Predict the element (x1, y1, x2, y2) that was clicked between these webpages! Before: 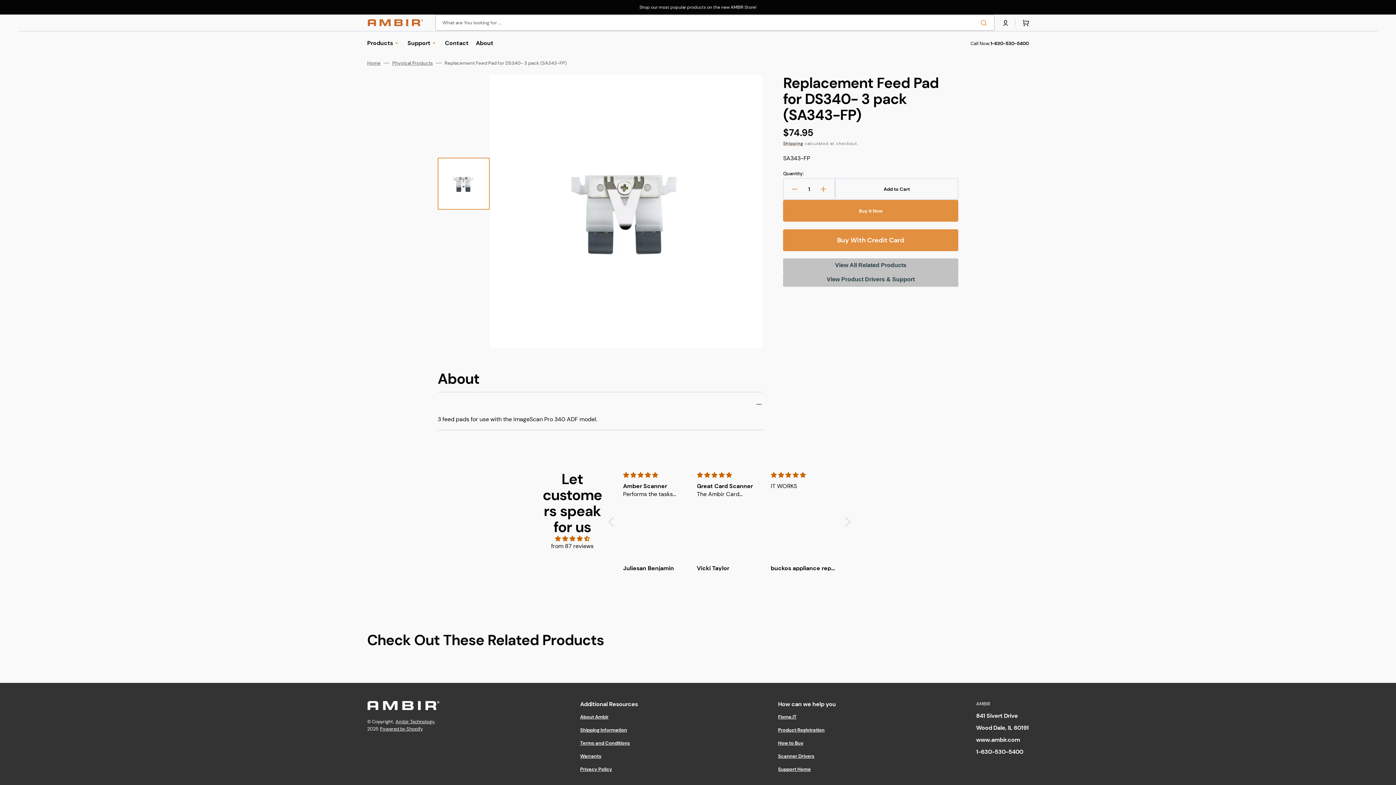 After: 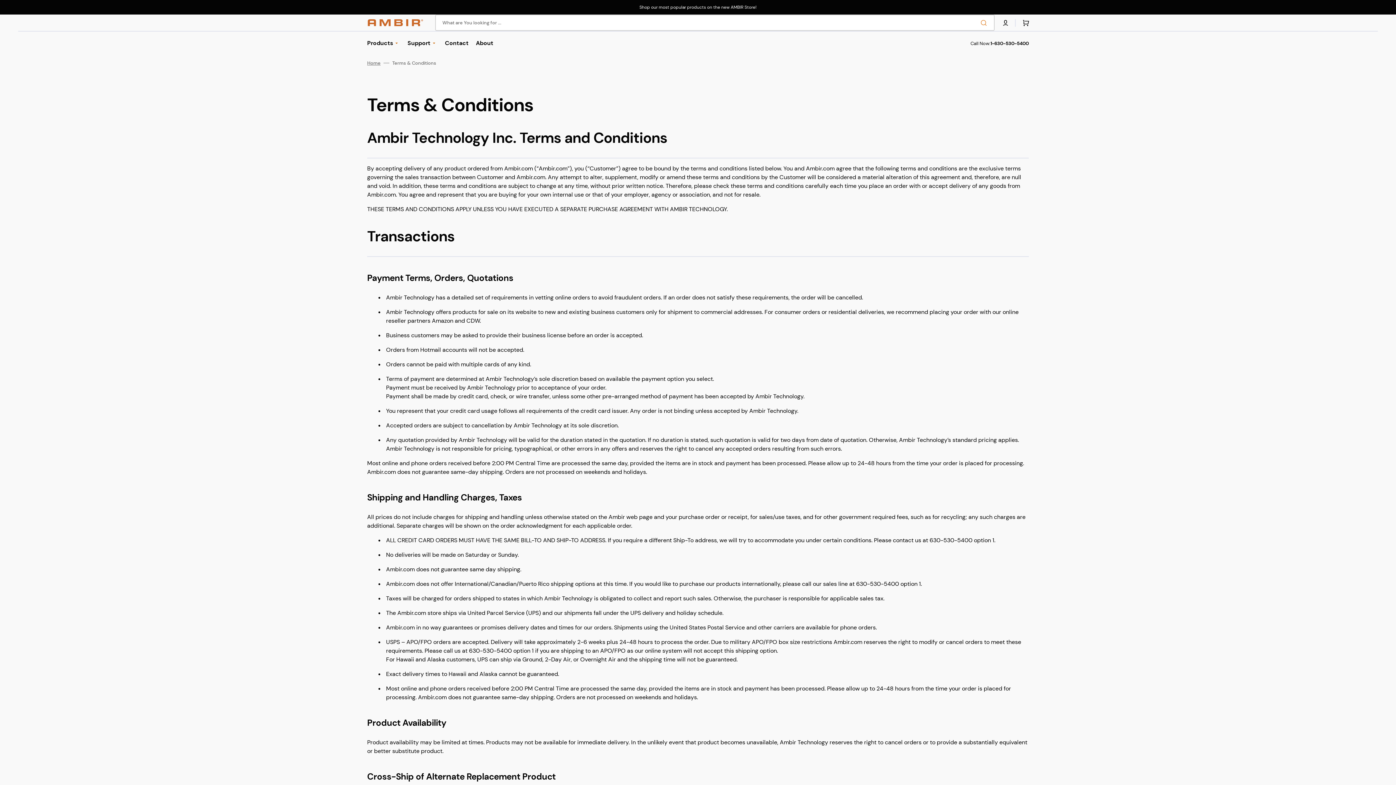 Action: label: Terms and Conditions bbox: (580, 737, 630, 750)